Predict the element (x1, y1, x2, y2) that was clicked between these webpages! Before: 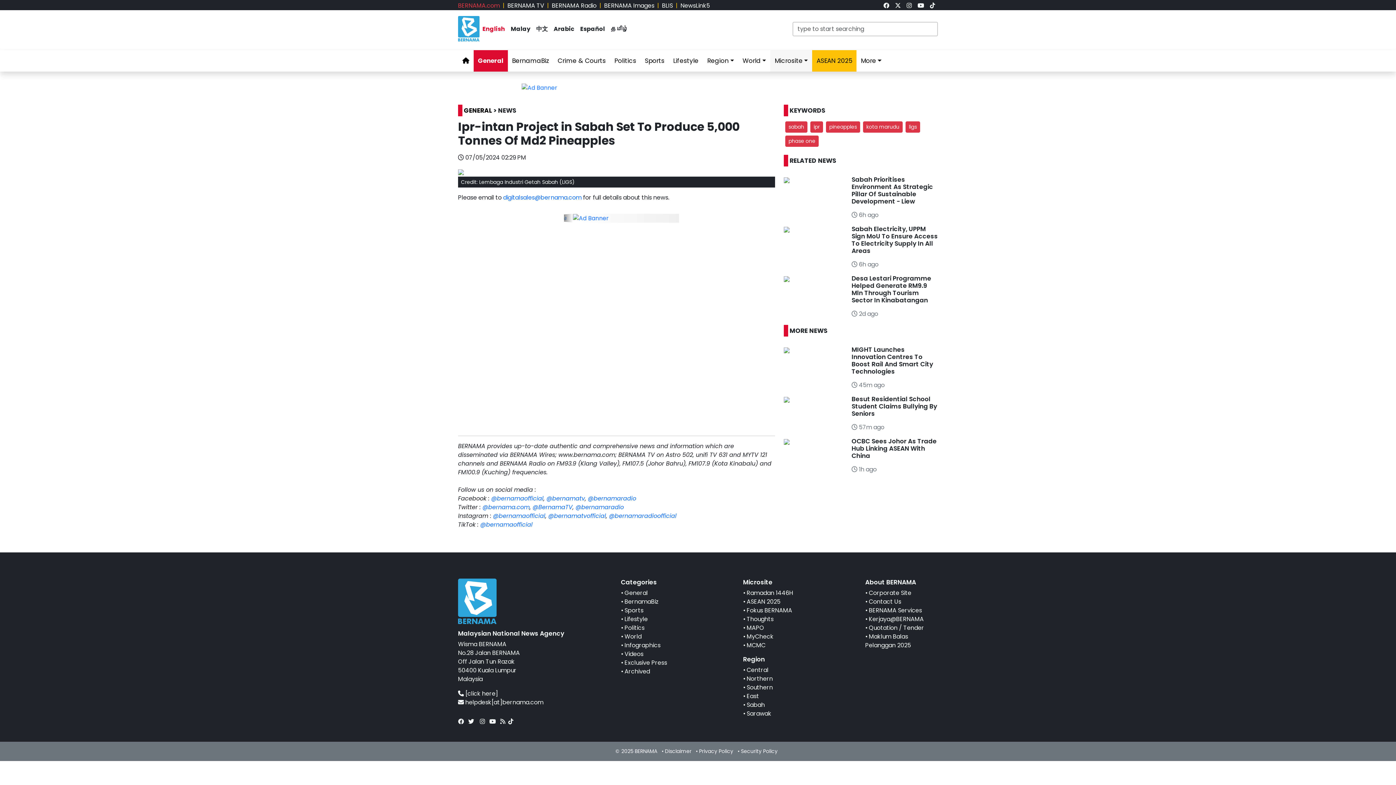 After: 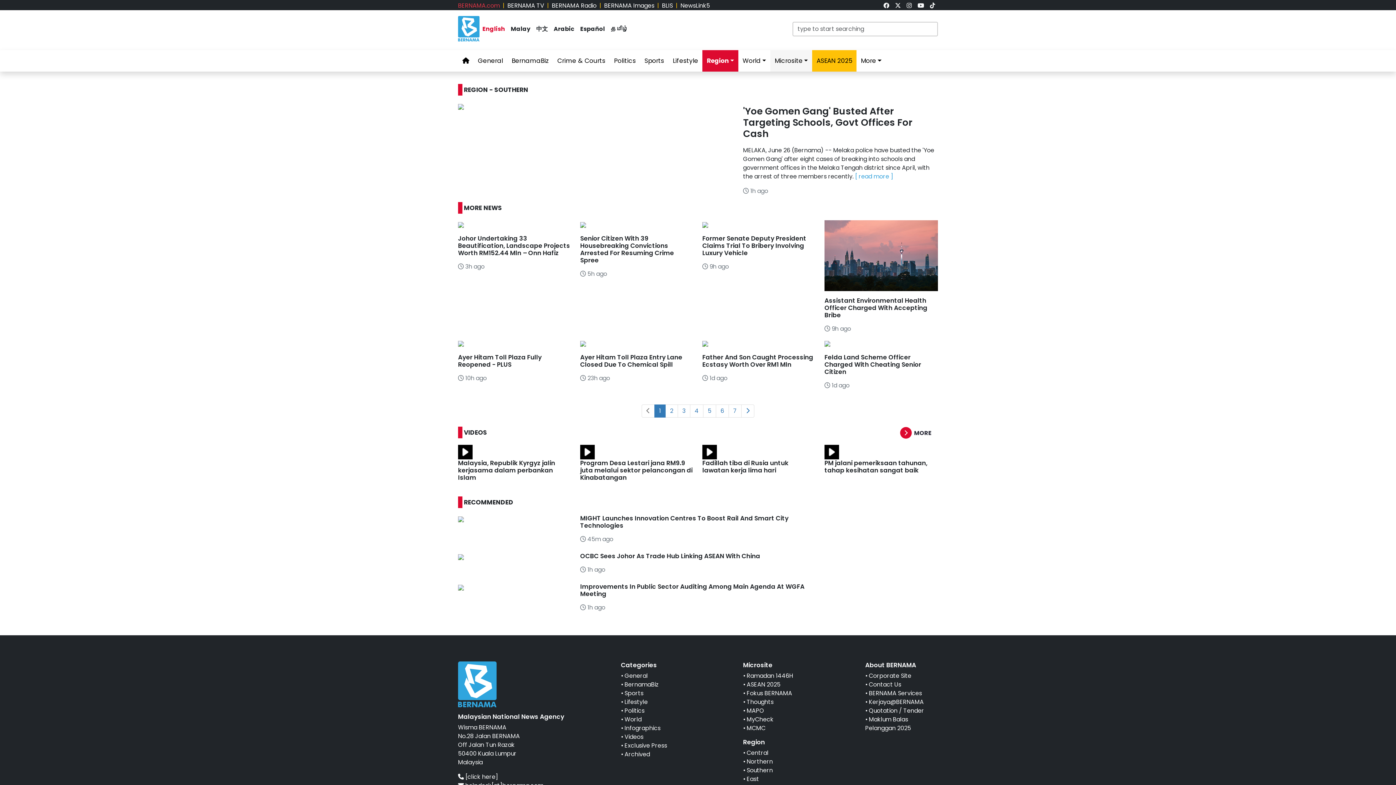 Action: label: Southern bbox: (746, 683, 773, 691)